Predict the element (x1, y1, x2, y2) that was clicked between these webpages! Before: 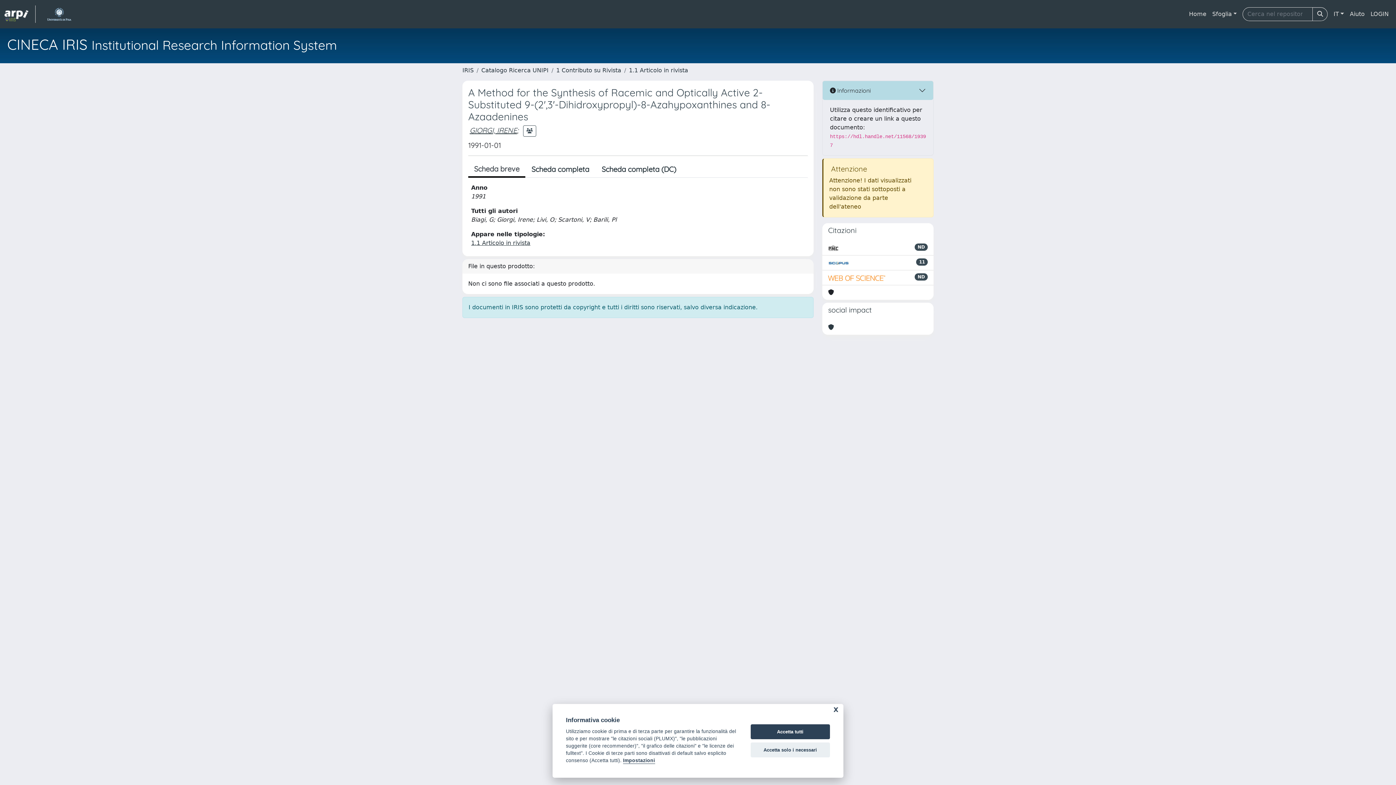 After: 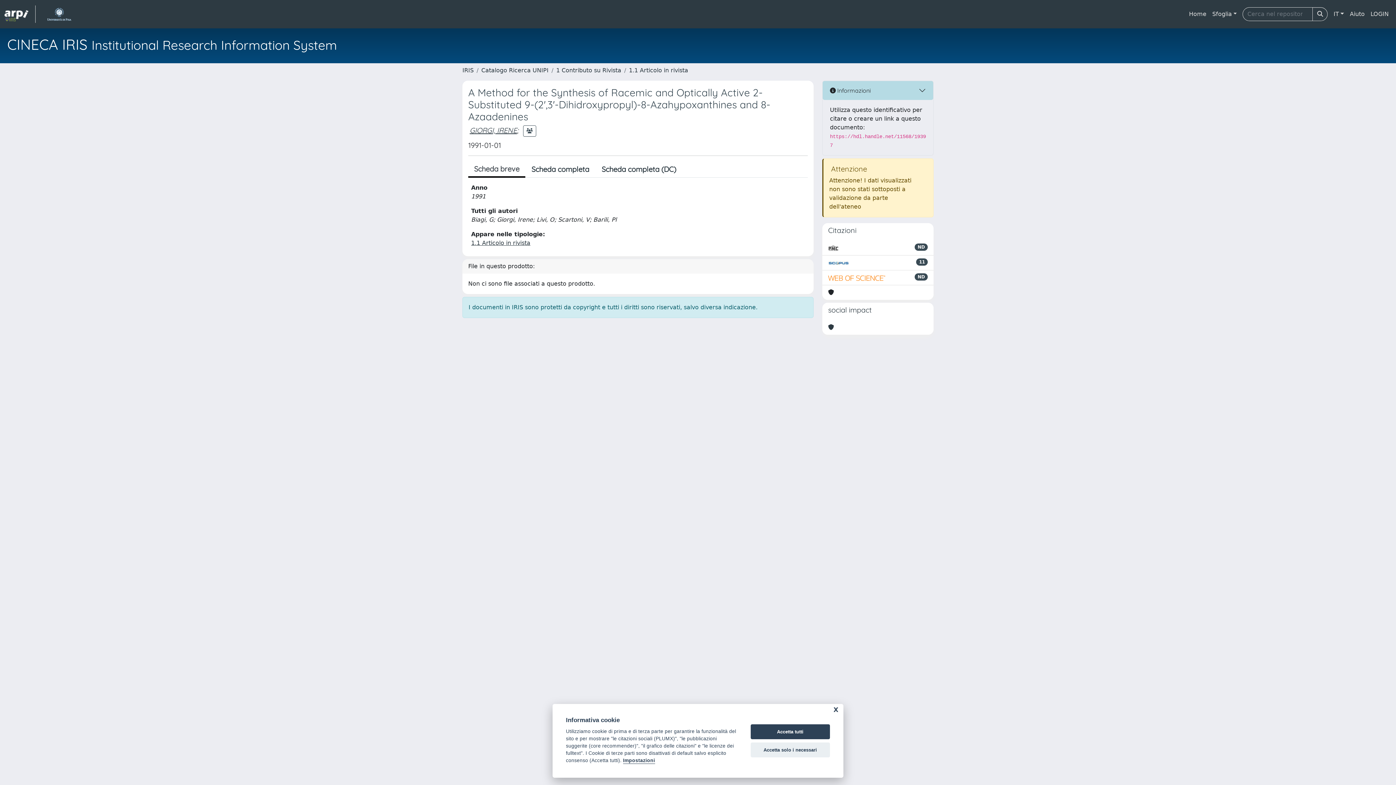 Action: bbox: (828, 243, 838, 252)